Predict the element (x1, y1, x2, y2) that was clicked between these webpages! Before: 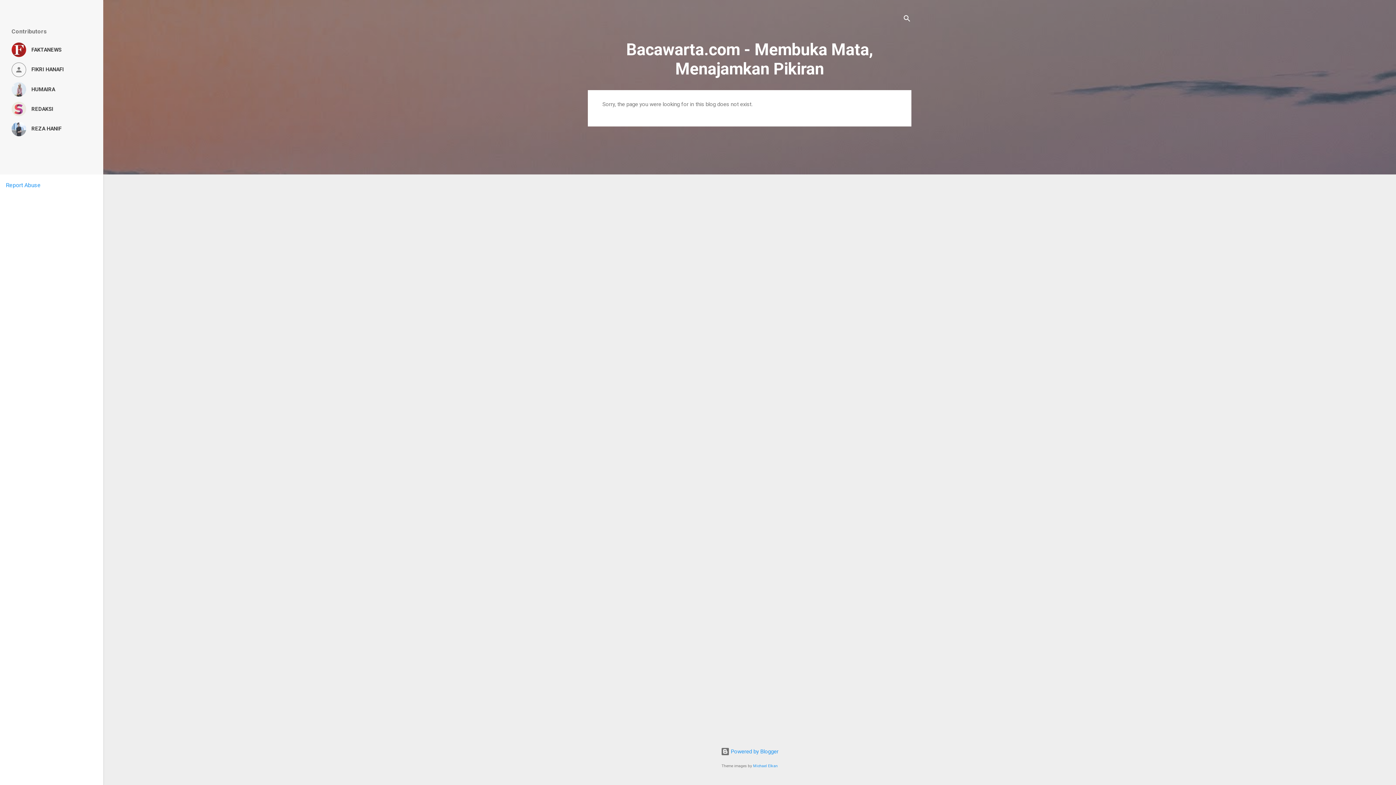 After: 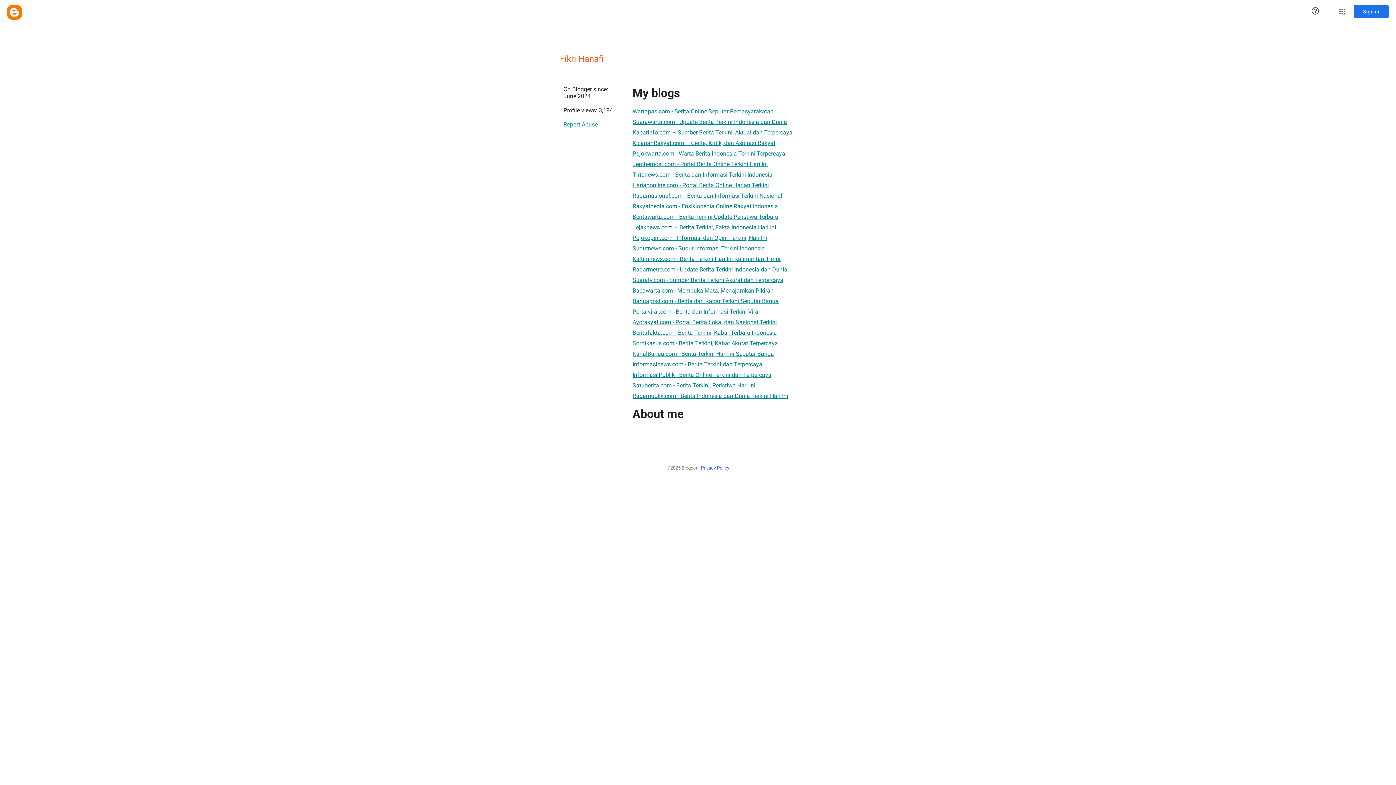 Action: bbox: (11, 62, 91, 76) label: FIKRI HANAFI